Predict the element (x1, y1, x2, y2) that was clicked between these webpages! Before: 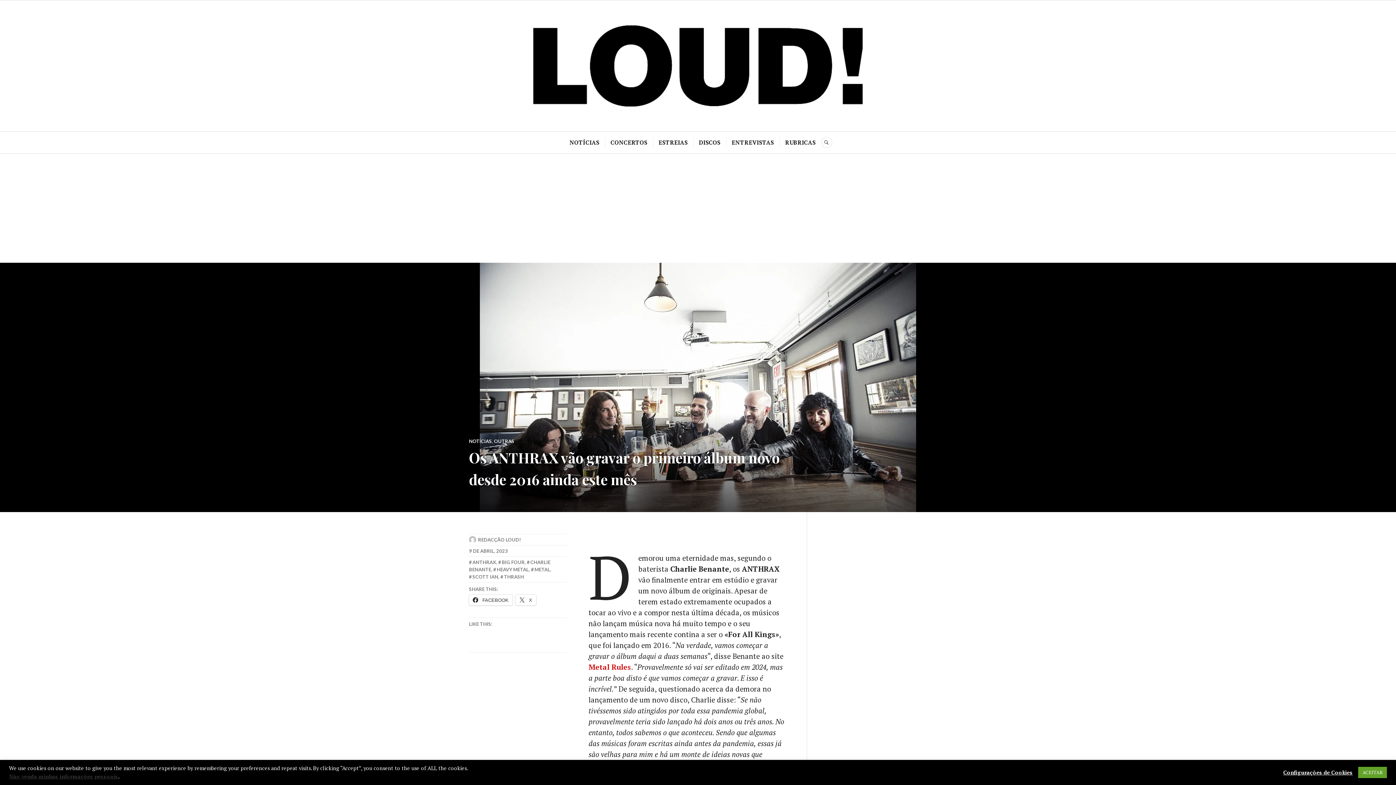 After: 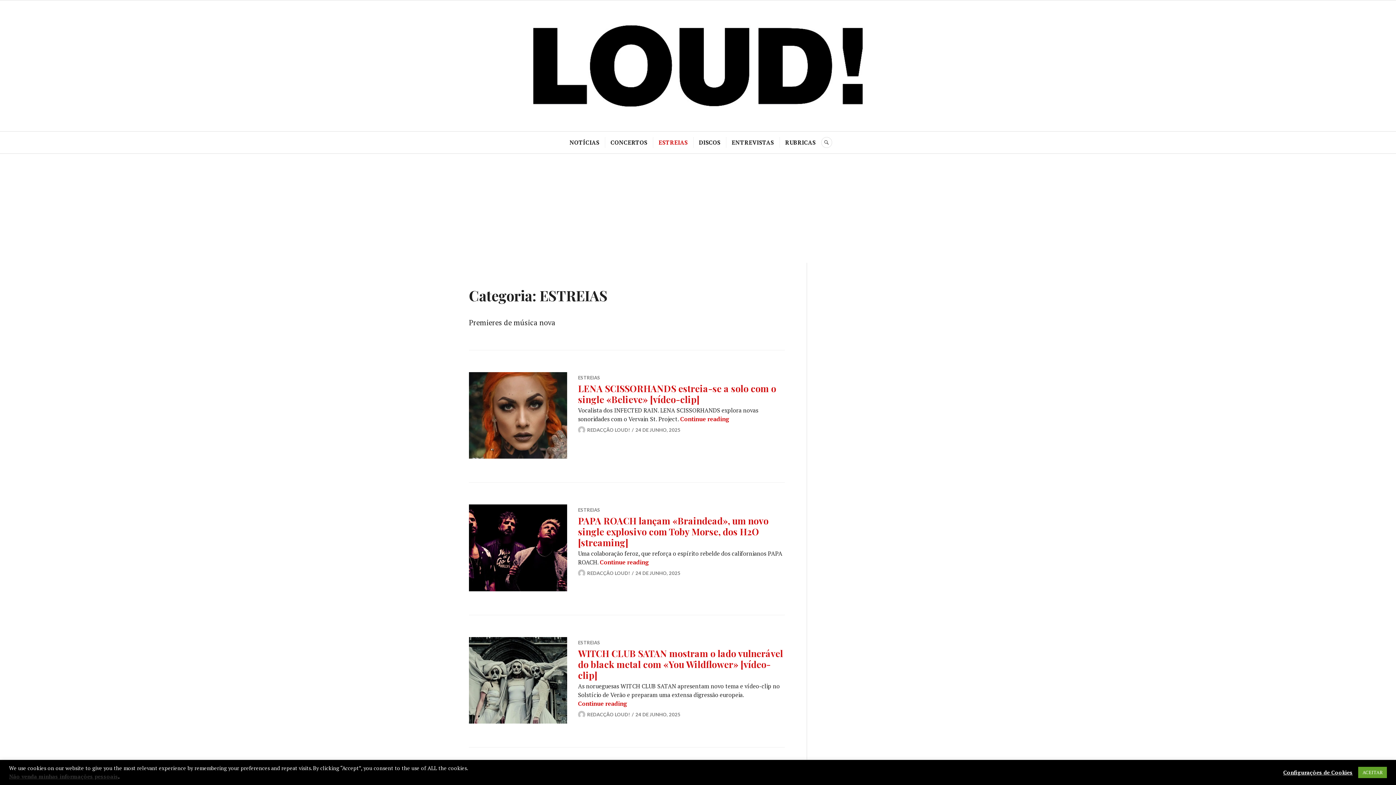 Action: bbox: (658, 137, 687, 148) label: ESTREIAS